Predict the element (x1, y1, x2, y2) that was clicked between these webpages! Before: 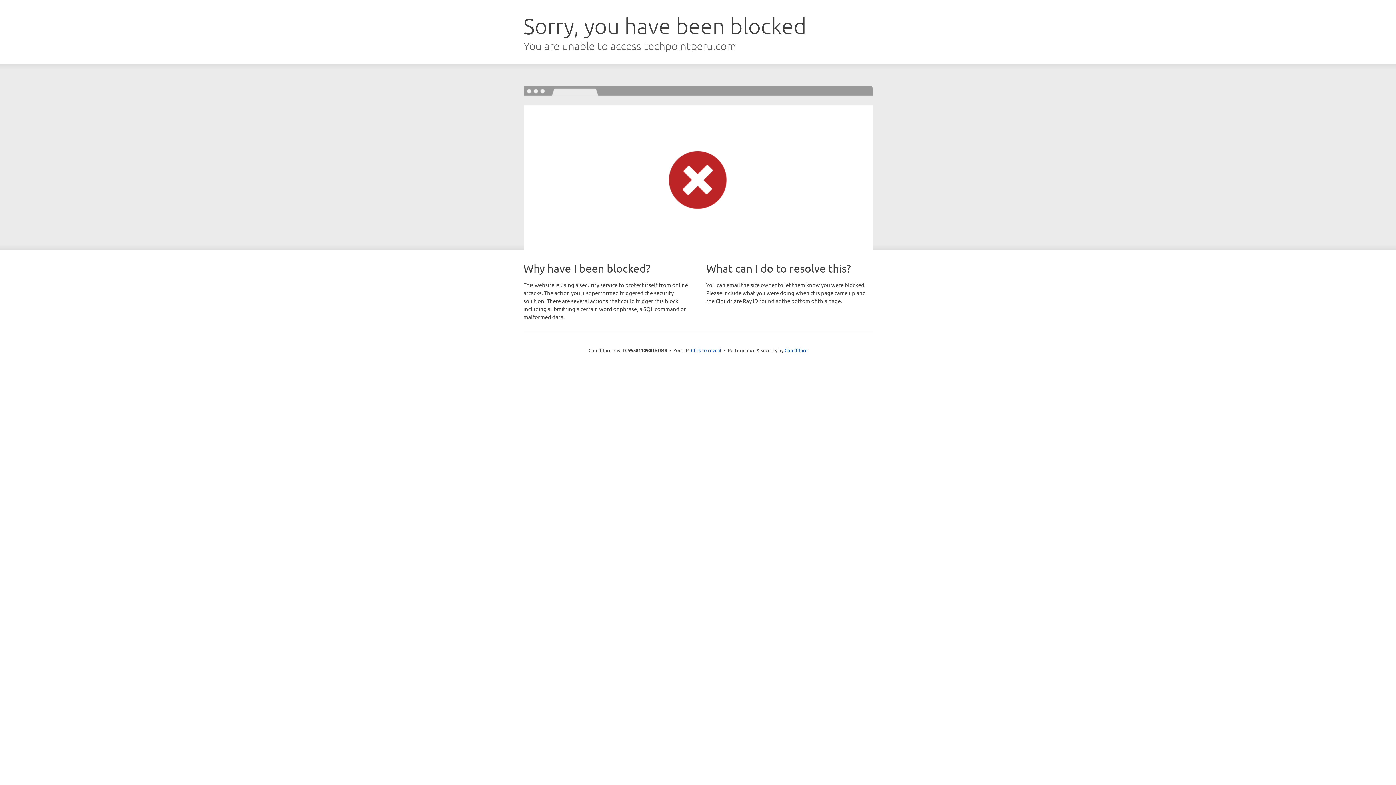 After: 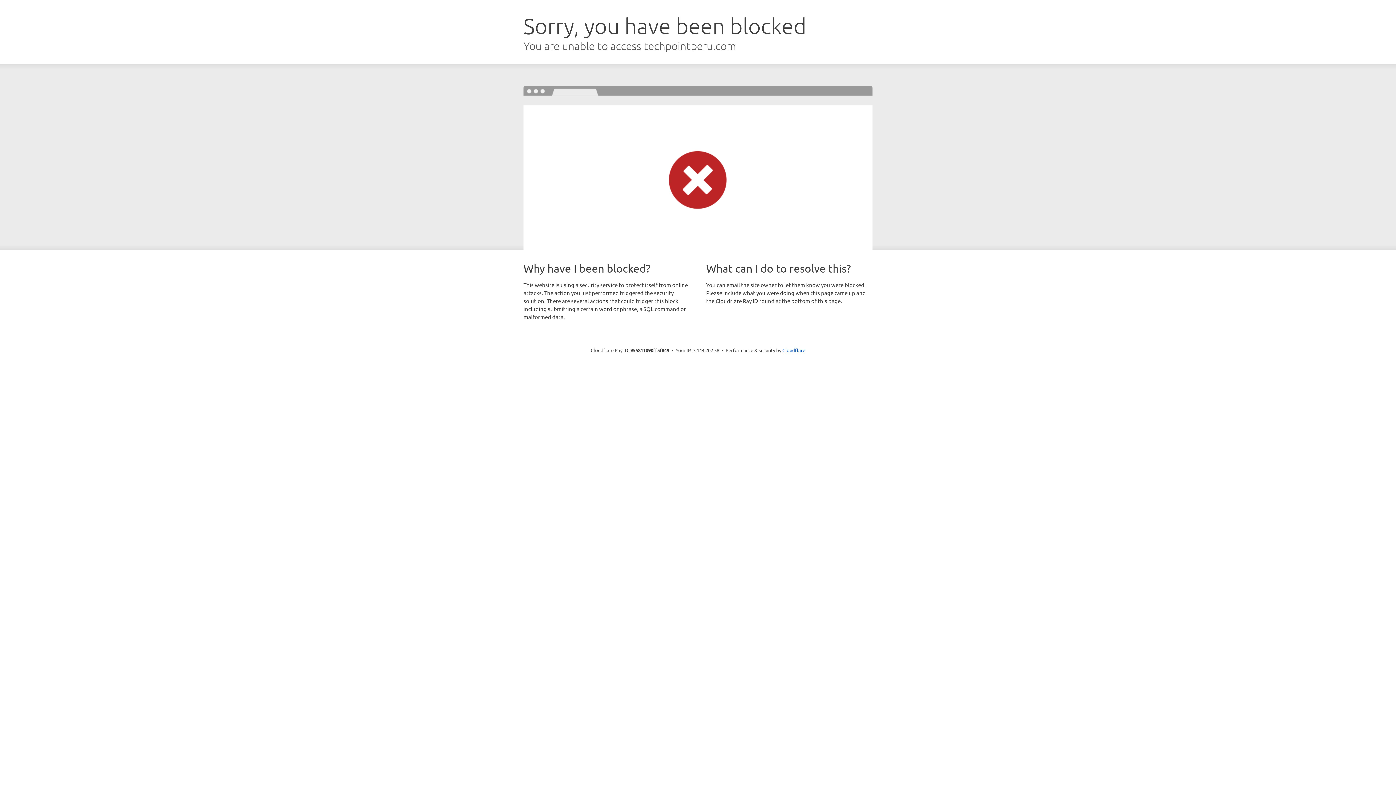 Action: bbox: (691, 346, 721, 353) label: Click to reveal